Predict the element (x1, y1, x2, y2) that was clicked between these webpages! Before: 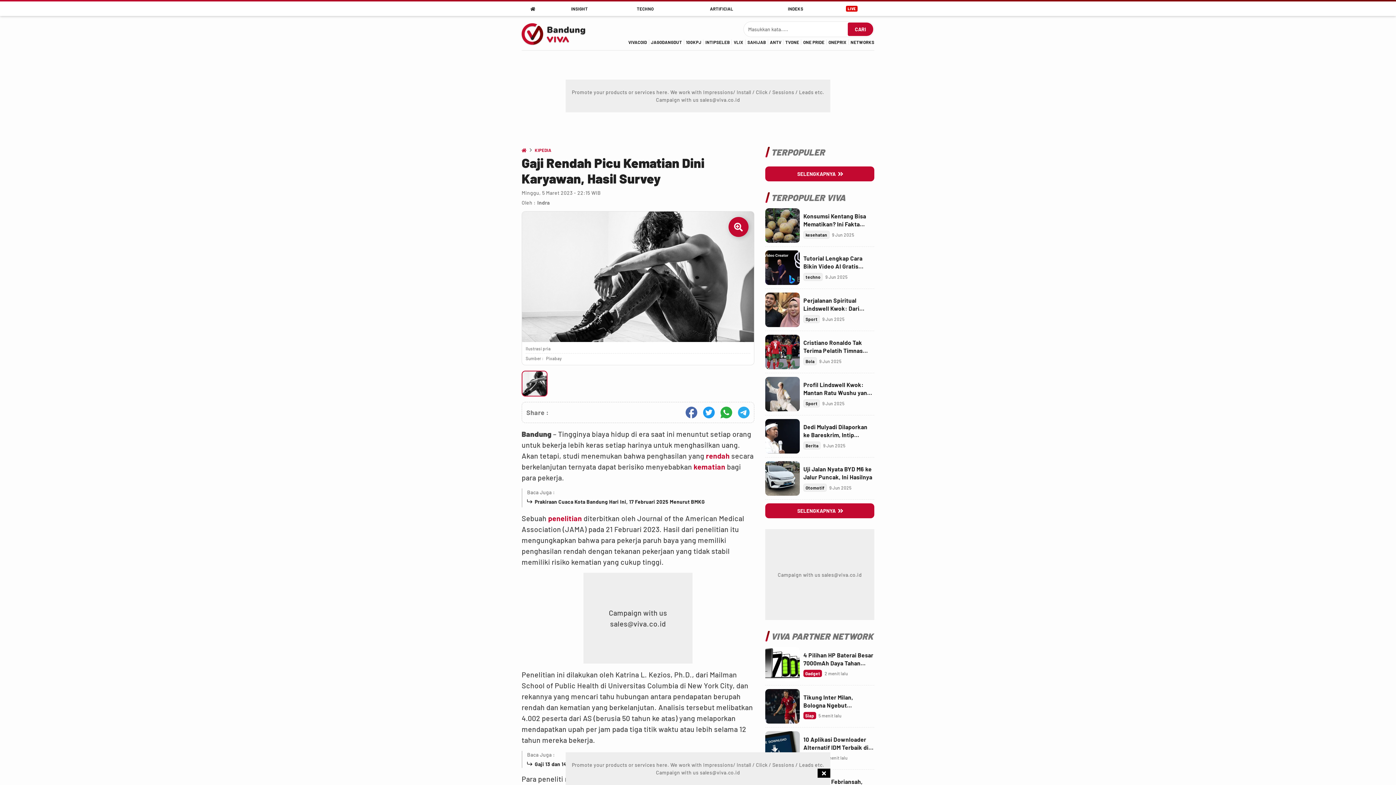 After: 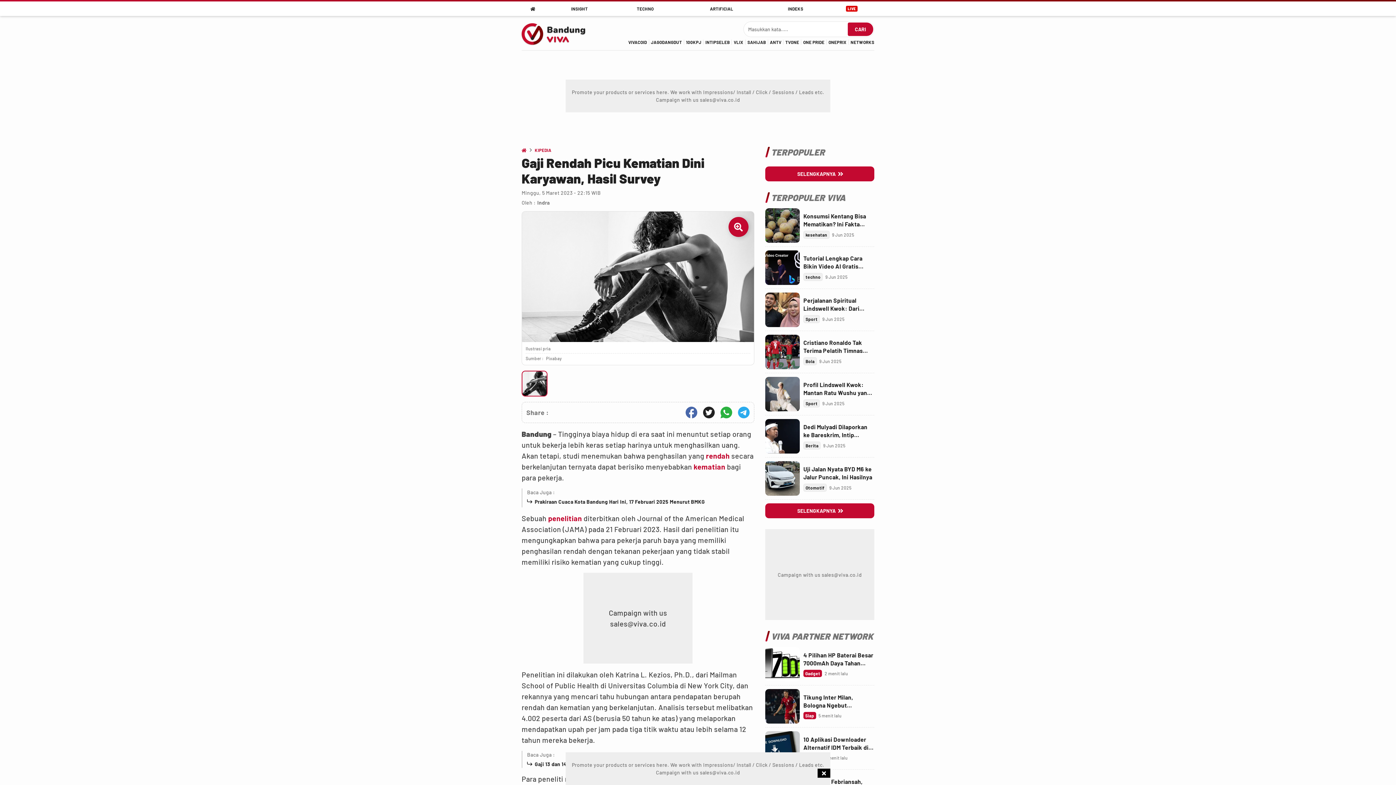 Action: bbox: (700, 404, 717, 421)